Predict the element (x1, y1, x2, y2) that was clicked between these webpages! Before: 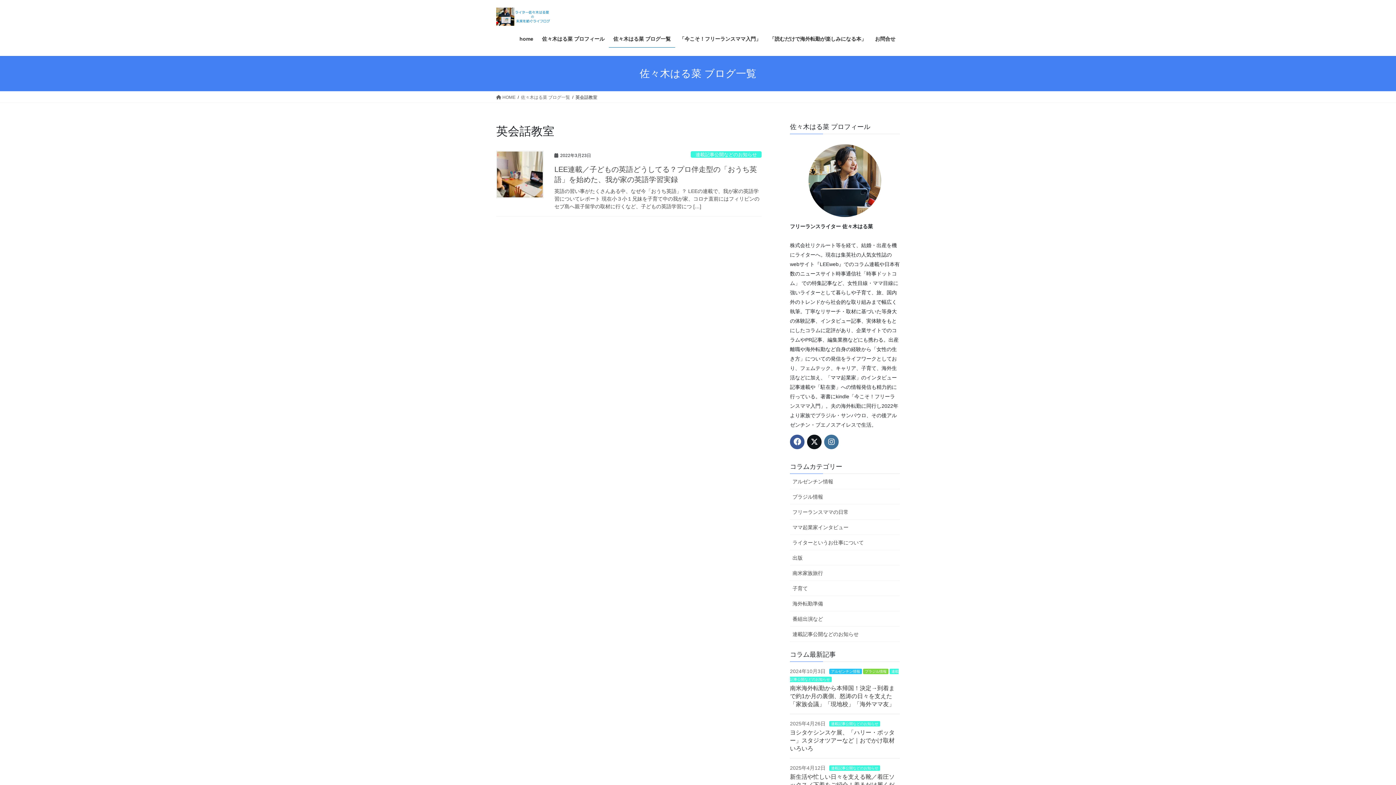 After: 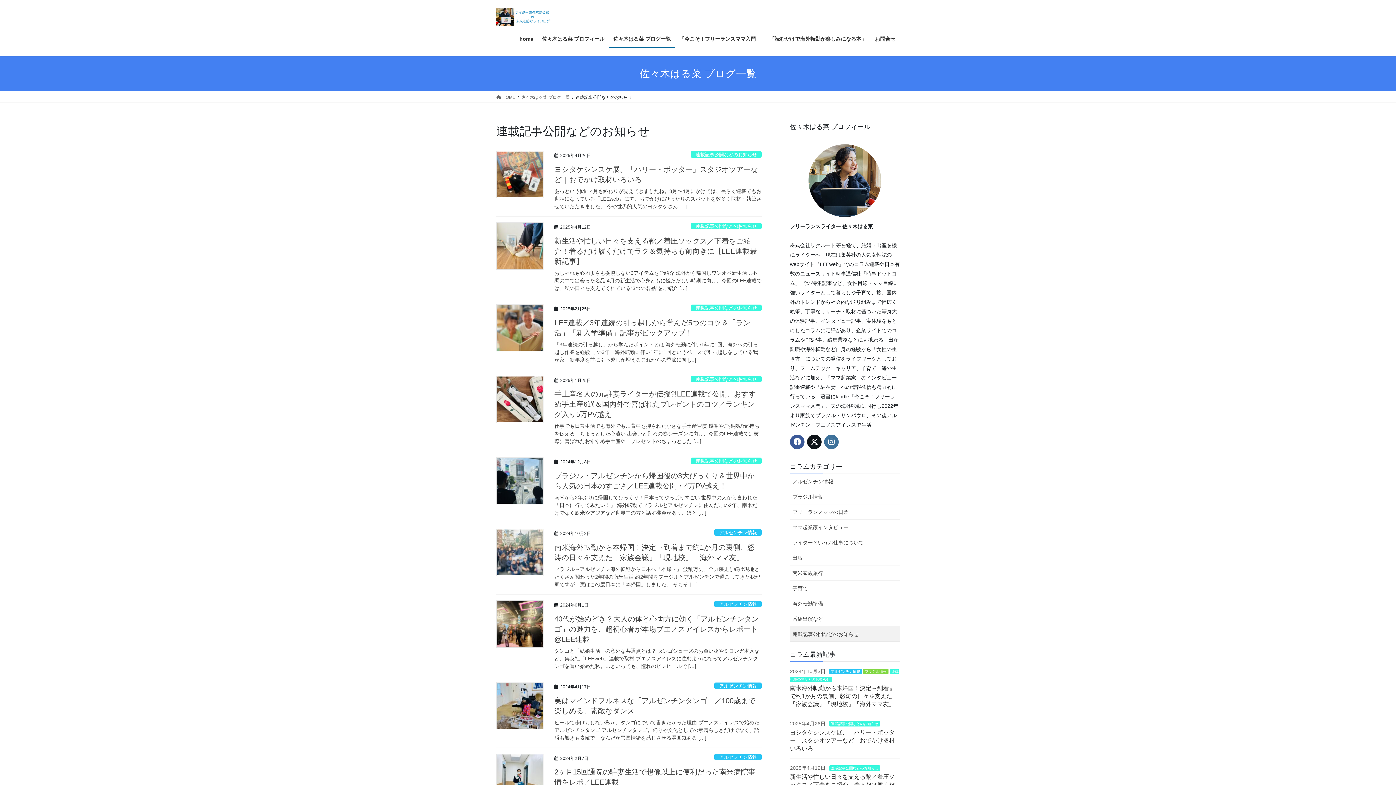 Action: bbox: (829, 765, 880, 771) label: 連載記事公開などのお知らせ